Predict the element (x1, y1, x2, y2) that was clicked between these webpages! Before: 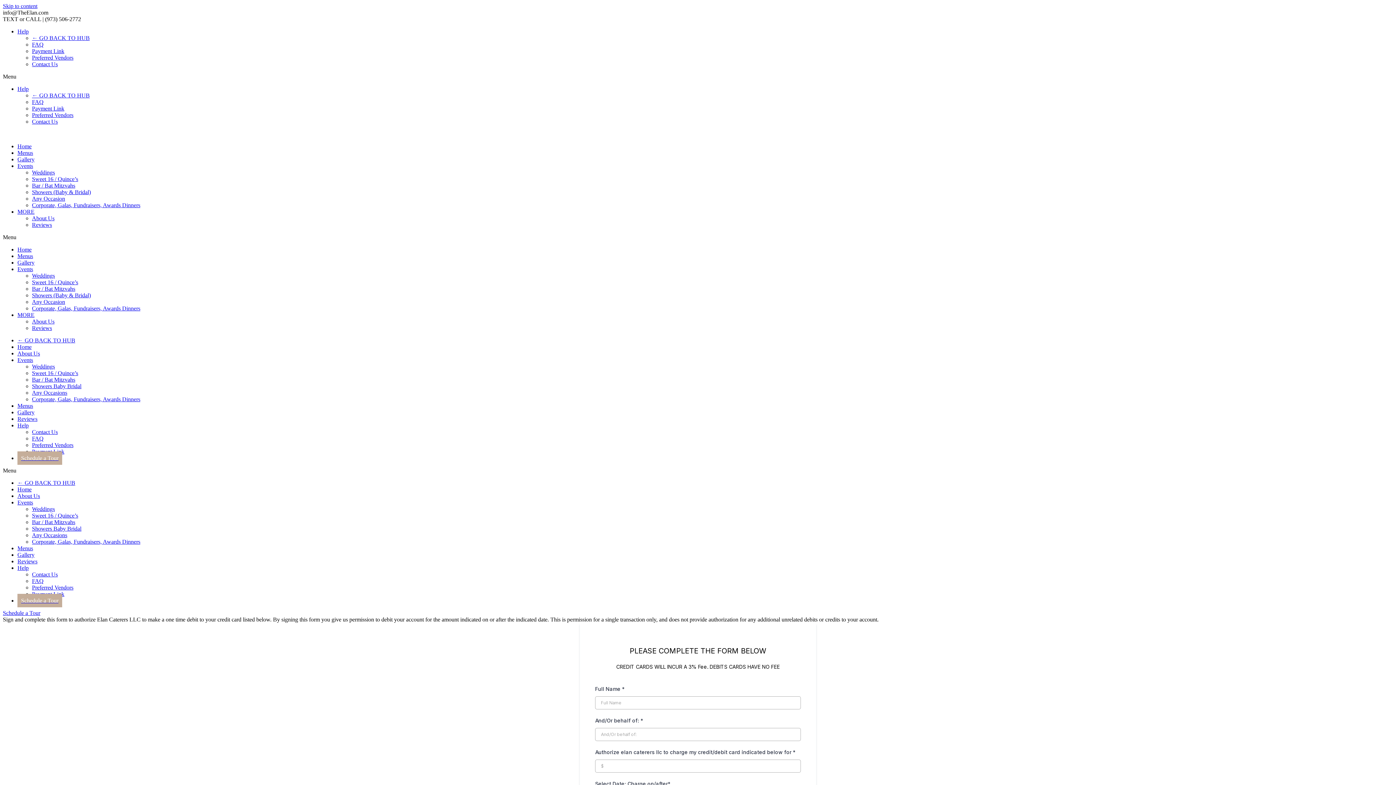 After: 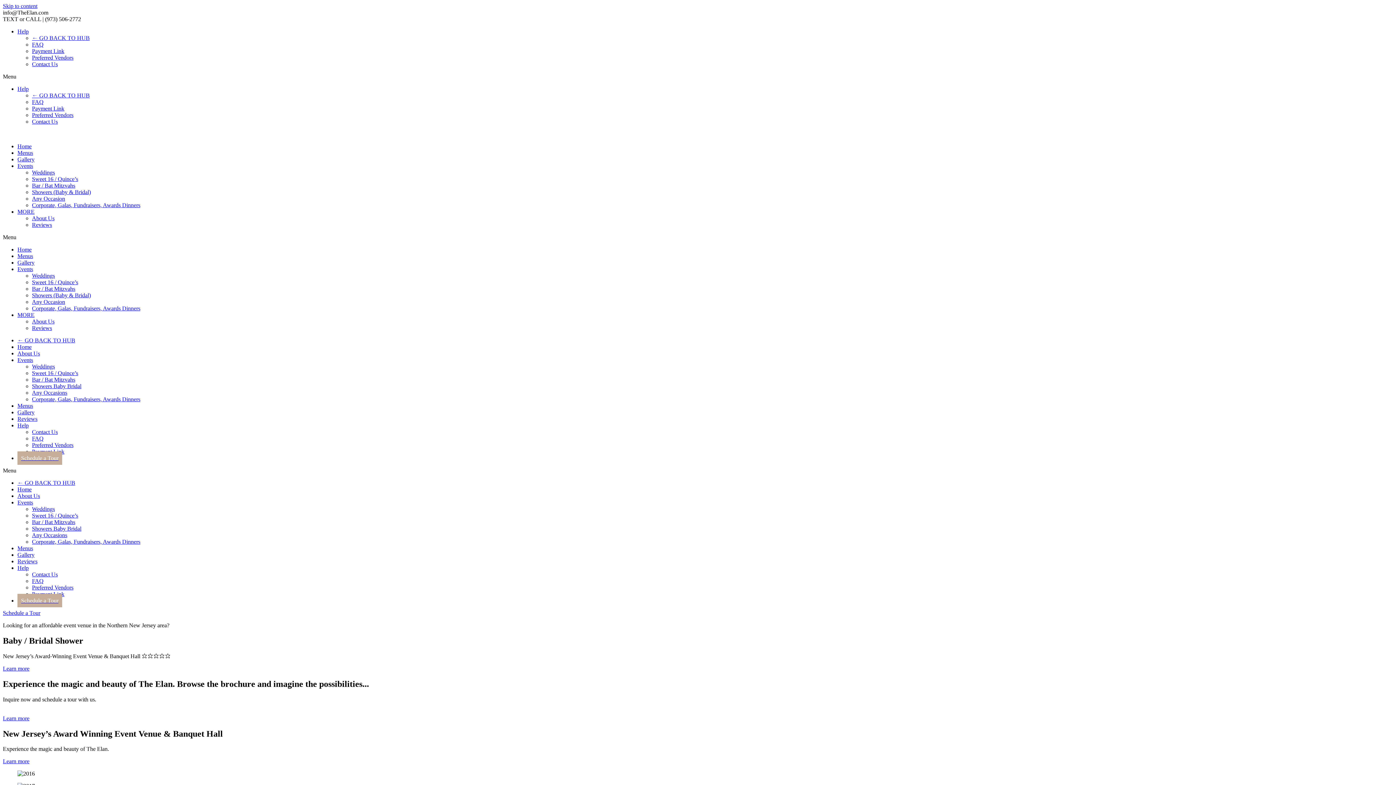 Action: label: Showers Baby Bridal bbox: (32, 525, 81, 532)